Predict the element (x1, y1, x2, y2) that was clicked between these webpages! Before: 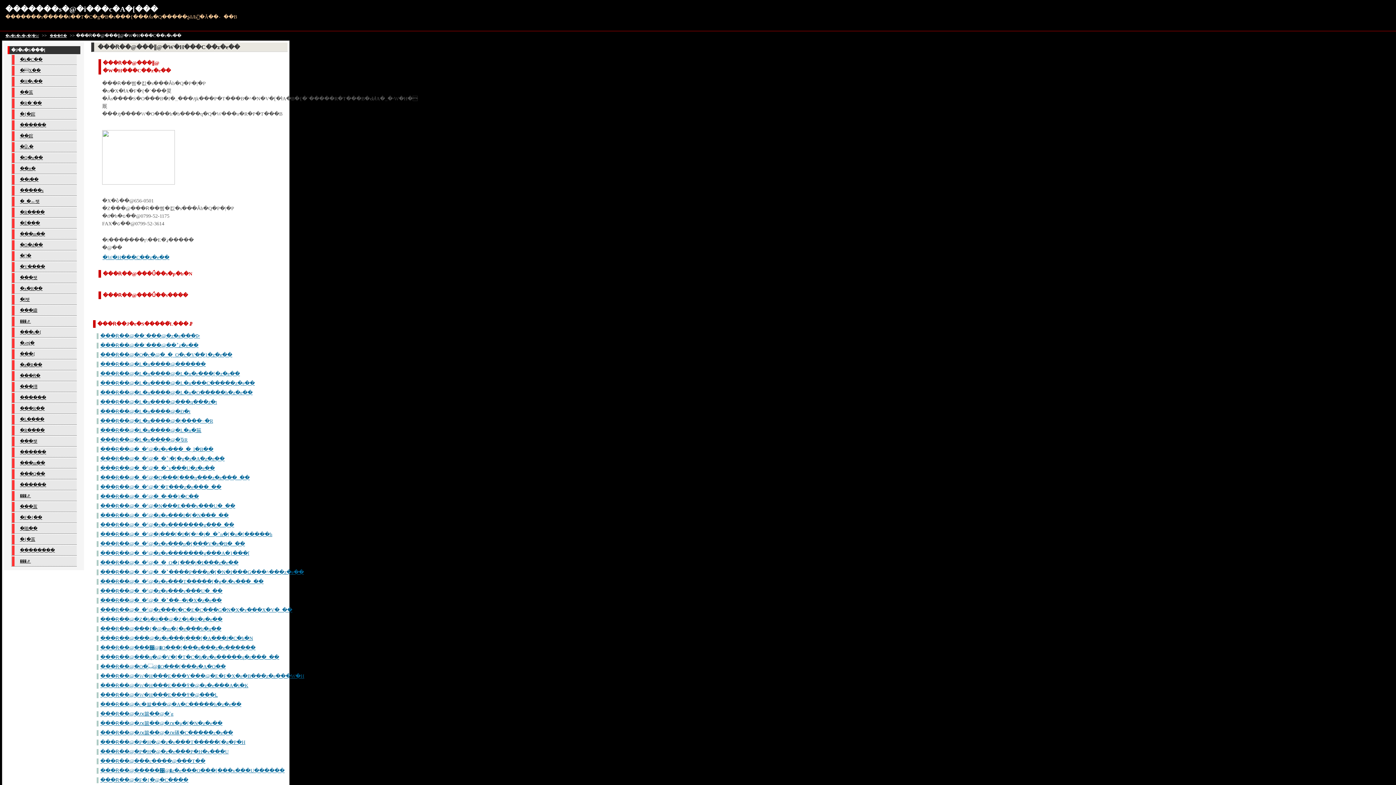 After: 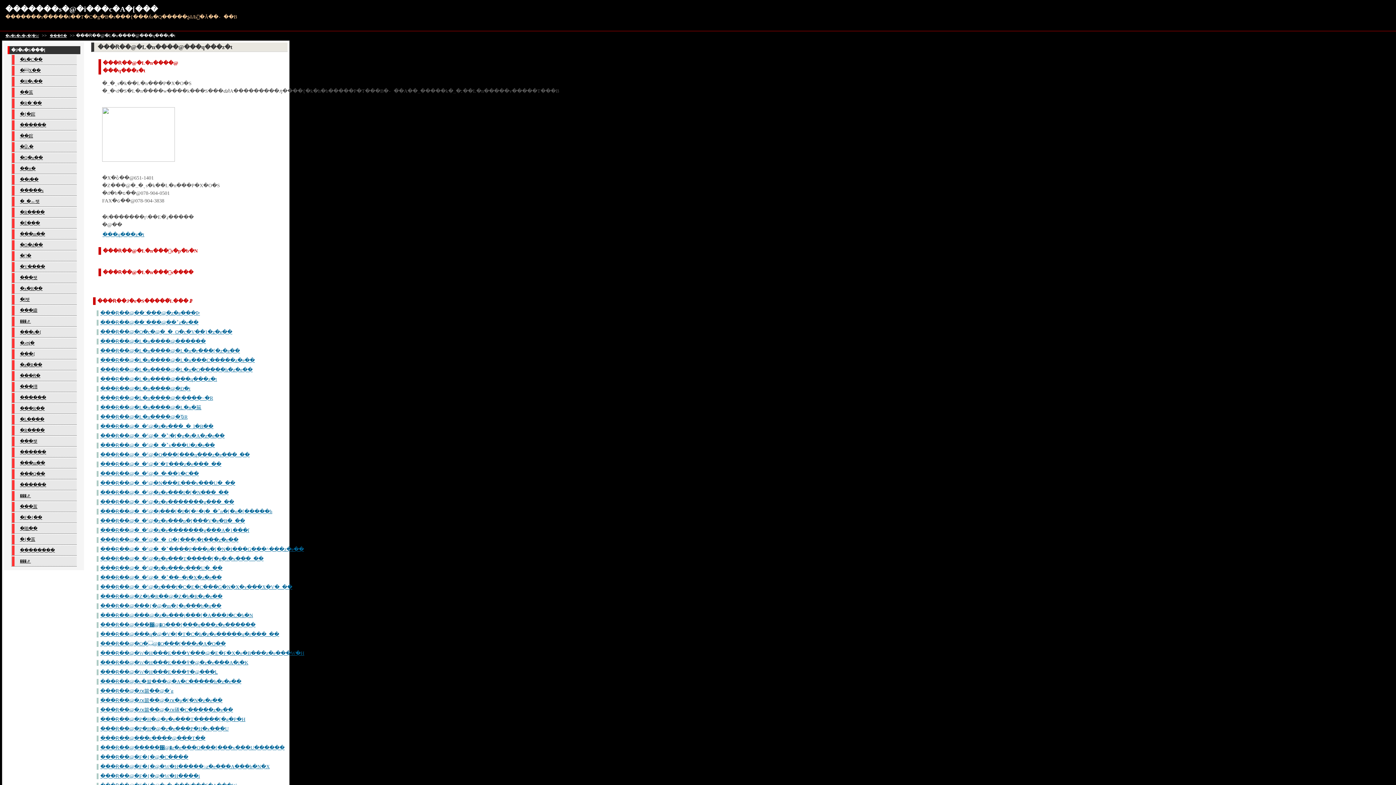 Action: bbox: (100, 399, 217, 405) label: ���Ɍ��@�L�n����@���q���z�t